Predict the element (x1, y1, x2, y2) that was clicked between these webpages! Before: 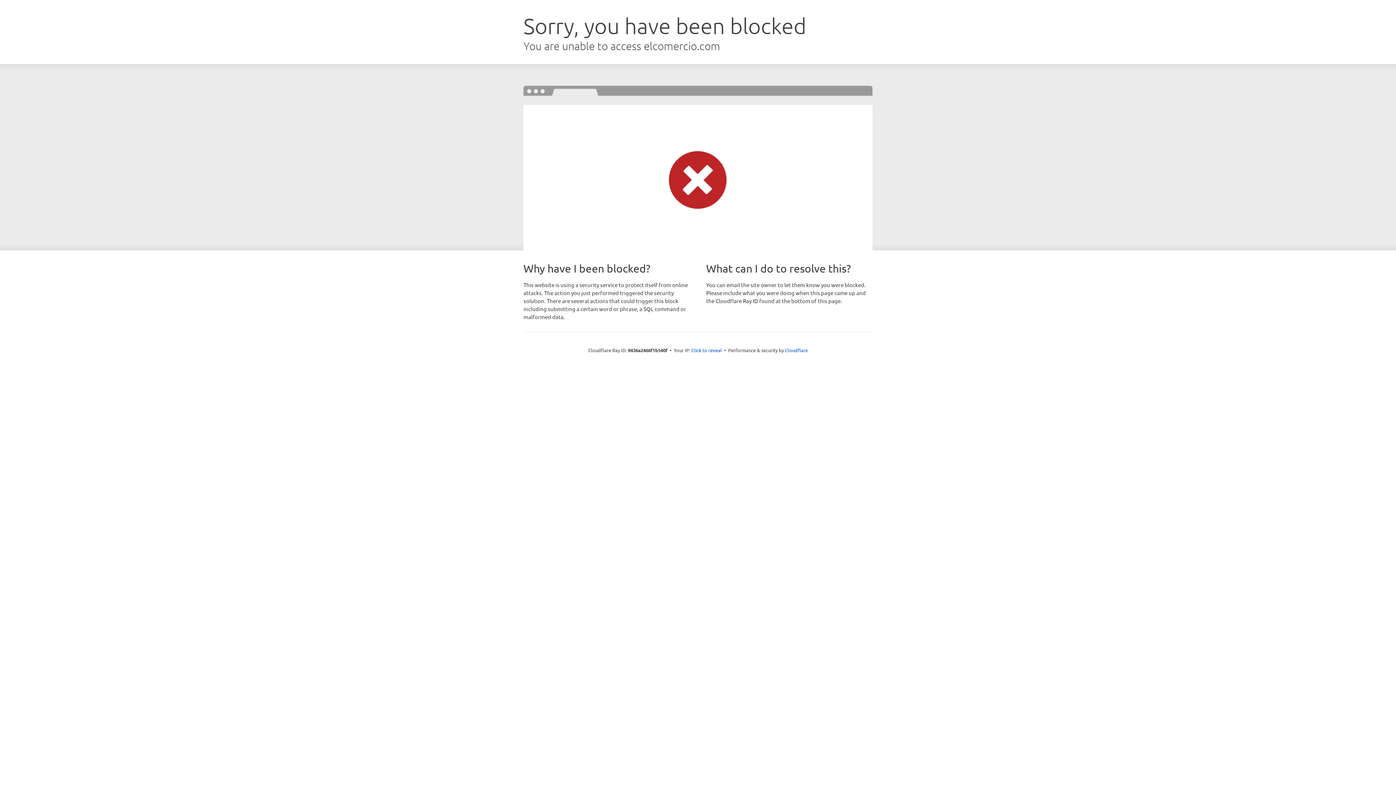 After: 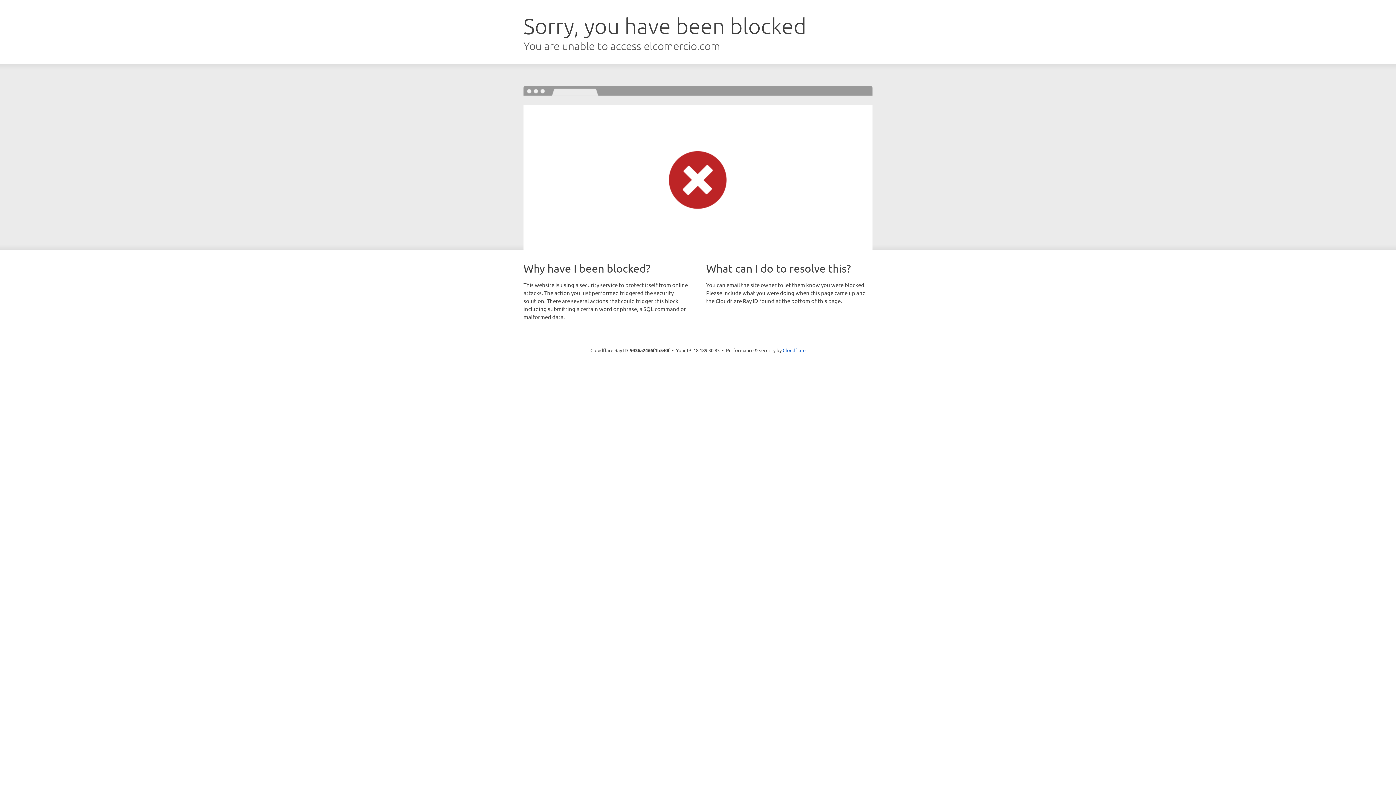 Action: label: Click to reveal bbox: (691, 346, 722, 353)